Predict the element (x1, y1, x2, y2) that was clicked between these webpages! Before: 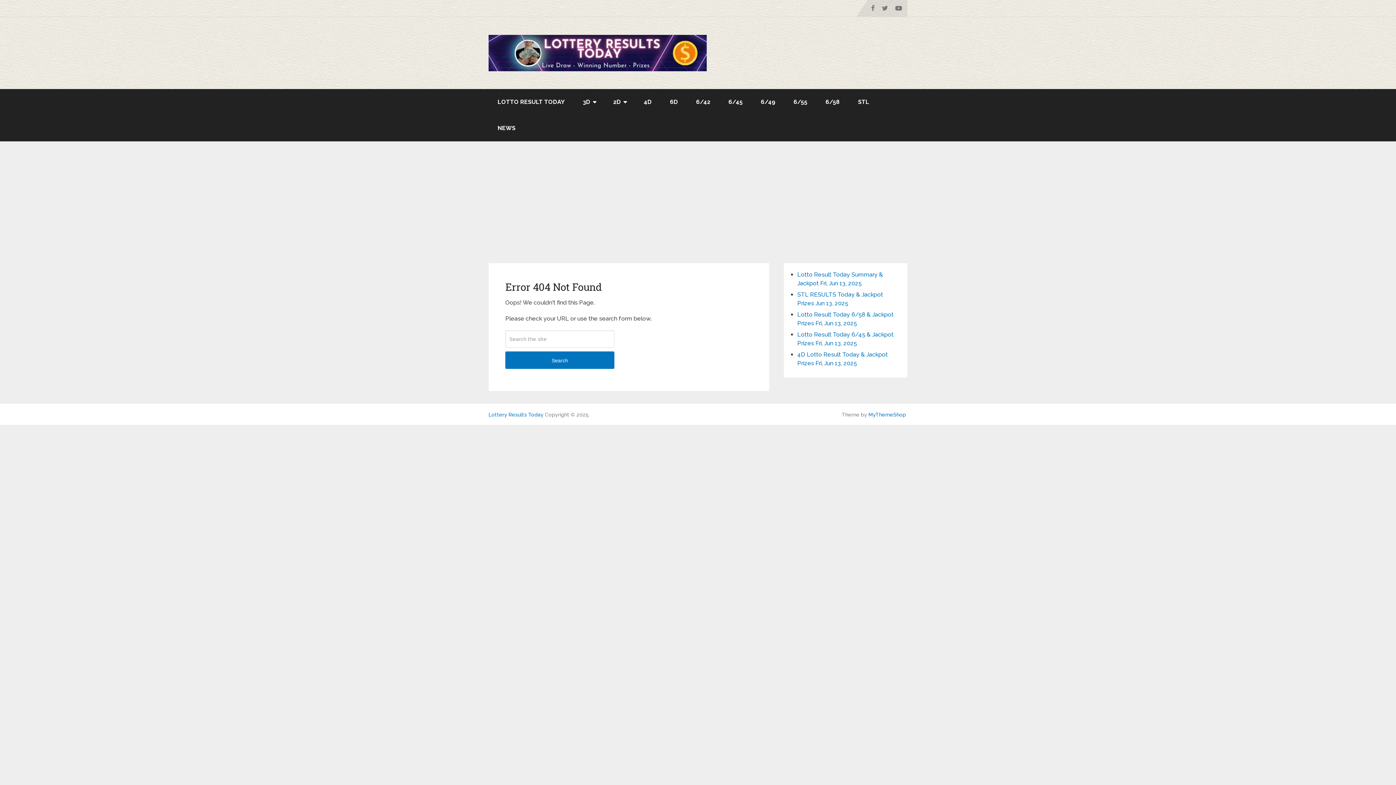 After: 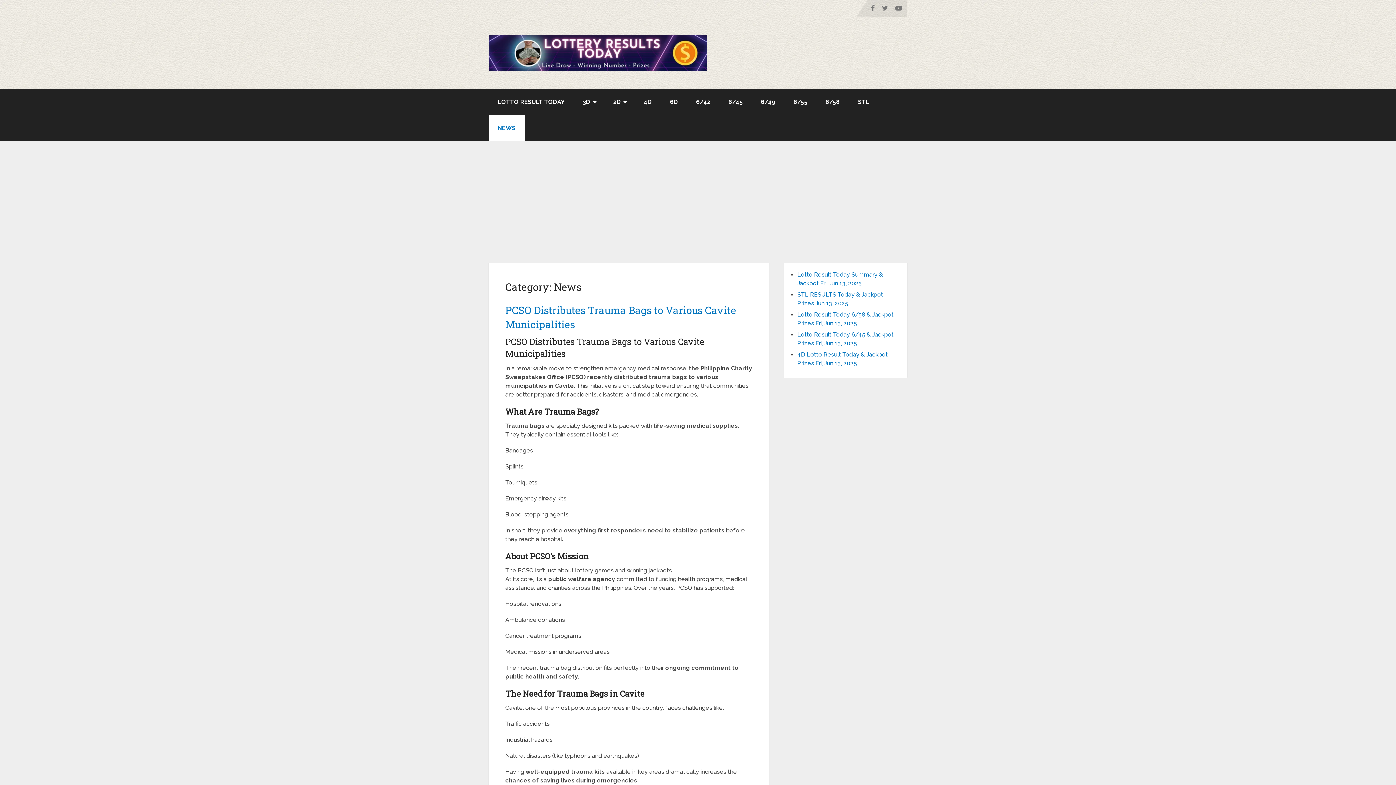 Action: bbox: (488, 115, 524, 141) label: NEWS